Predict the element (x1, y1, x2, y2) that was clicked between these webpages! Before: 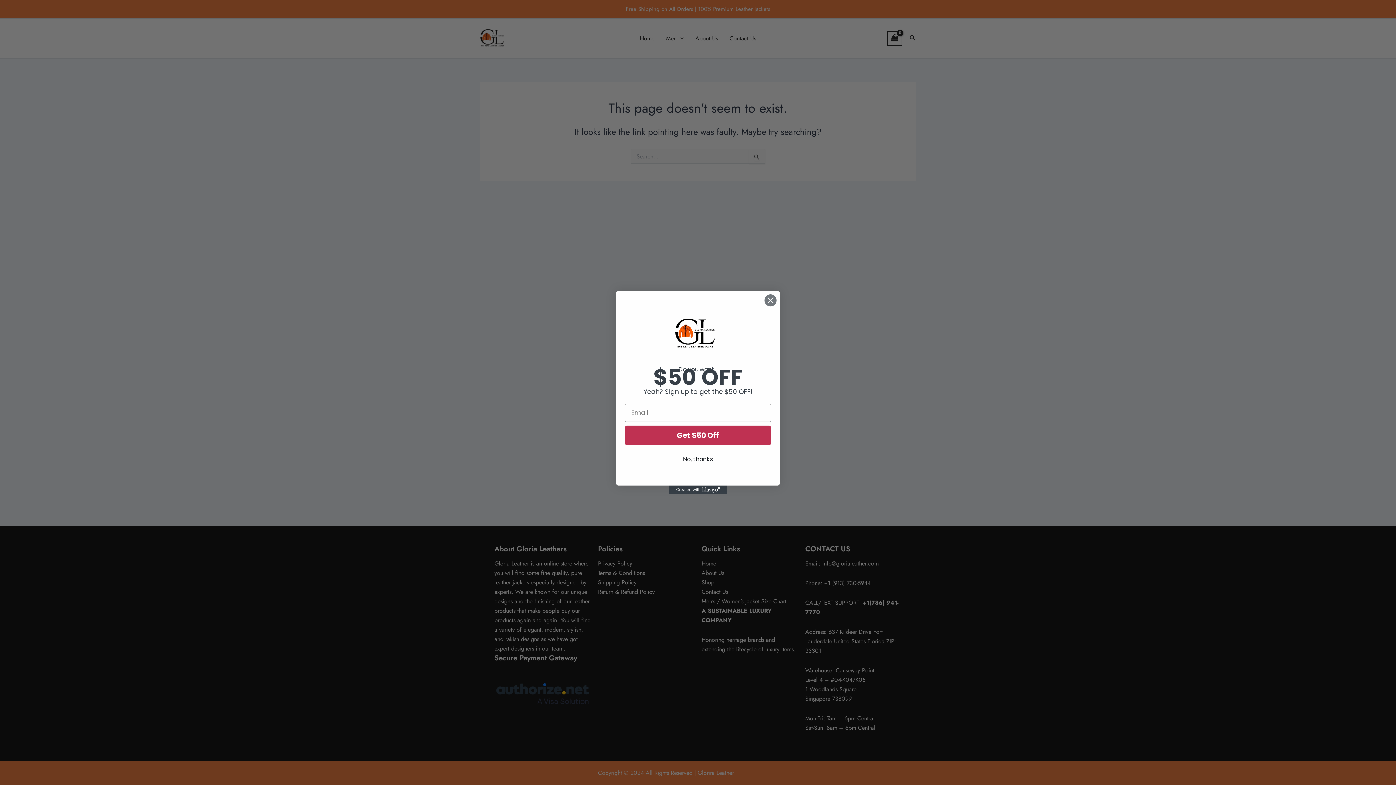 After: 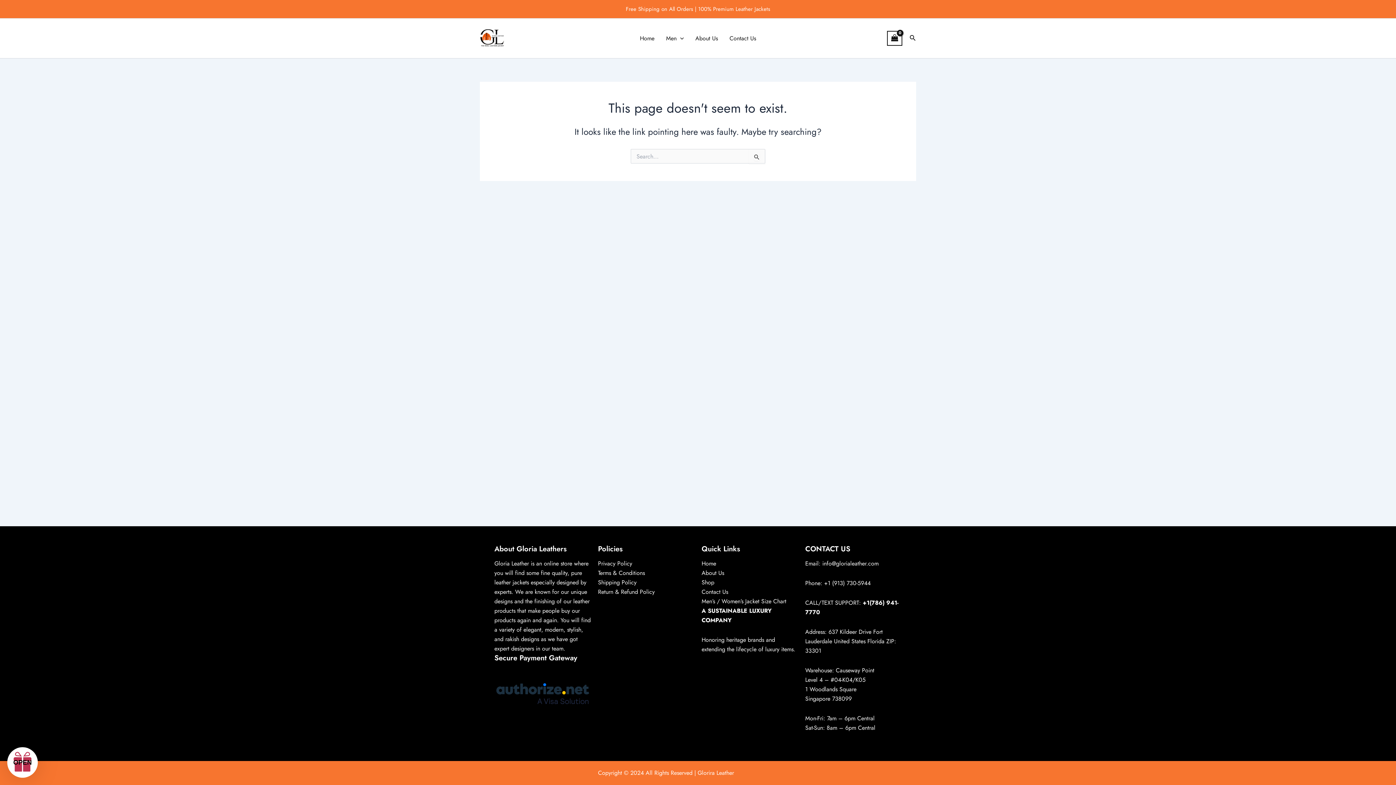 Action: bbox: (625, 452, 771, 466) label: No, thanks